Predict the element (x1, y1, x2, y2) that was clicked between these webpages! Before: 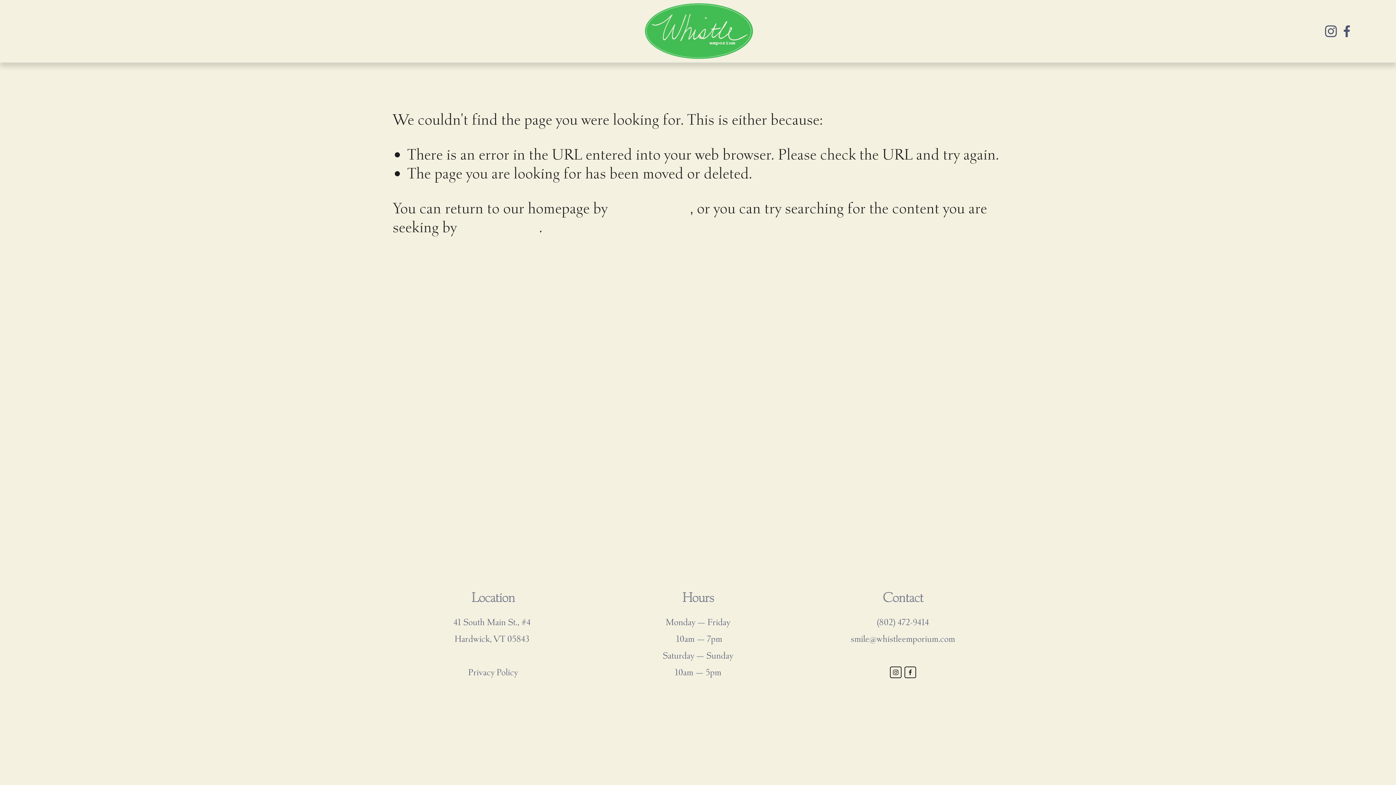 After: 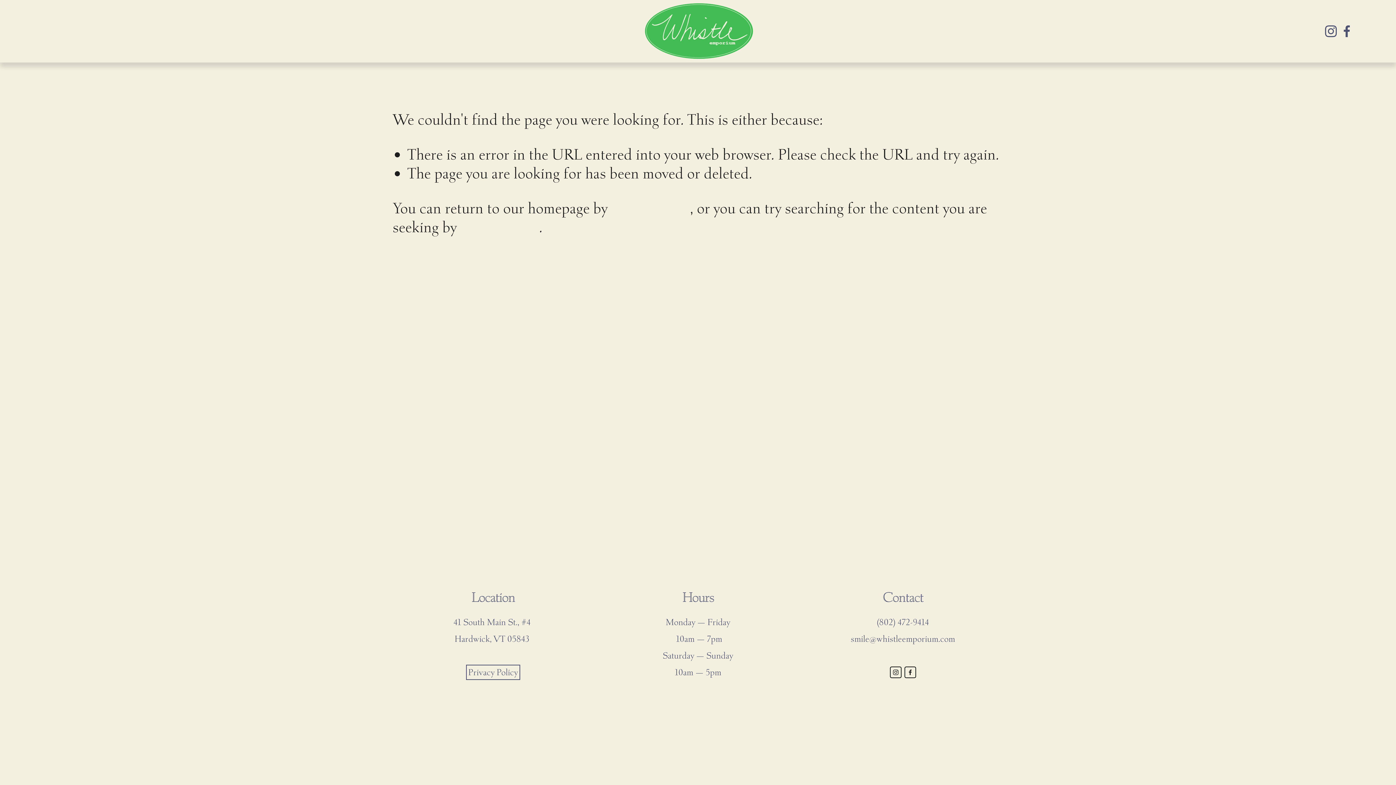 Action: label: Privacy Policy bbox: (468, 667, 518, 678)